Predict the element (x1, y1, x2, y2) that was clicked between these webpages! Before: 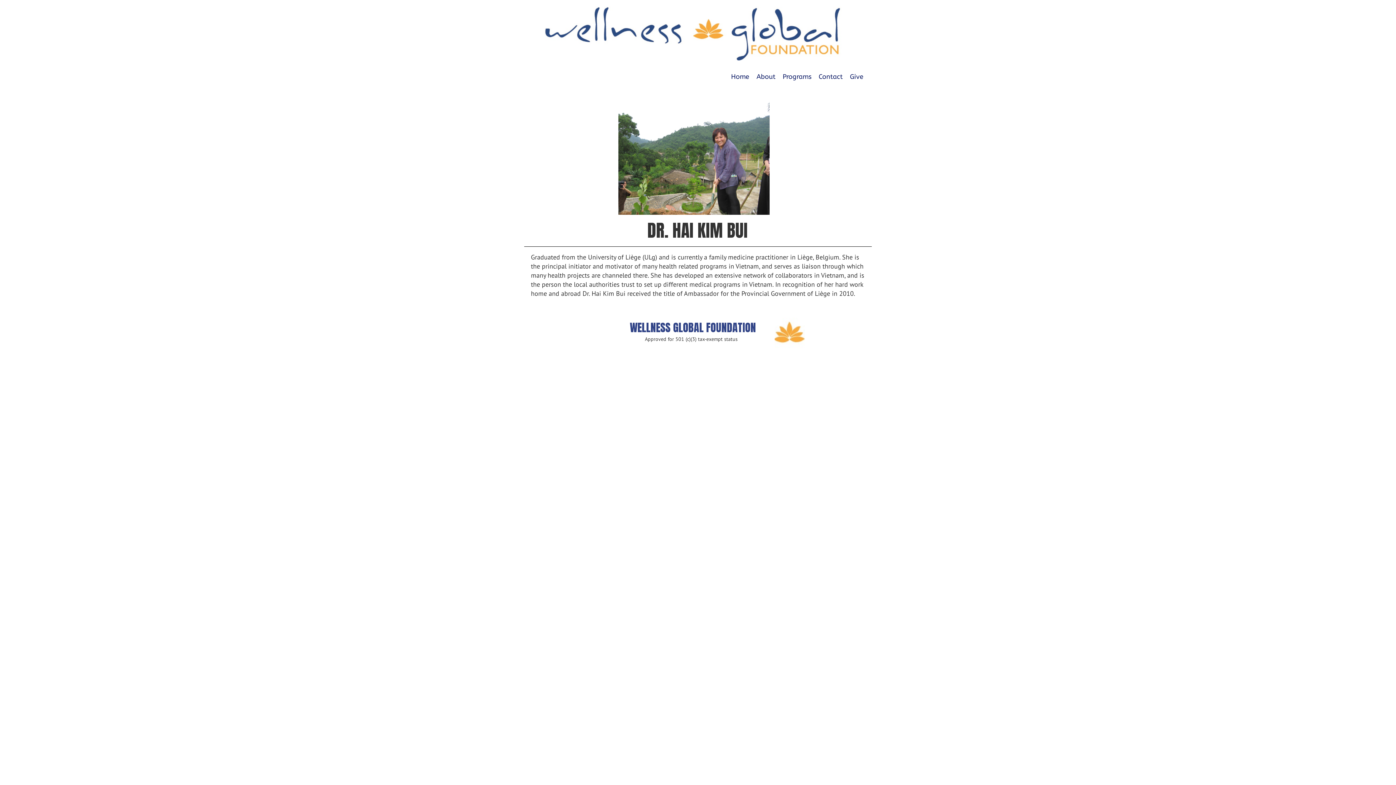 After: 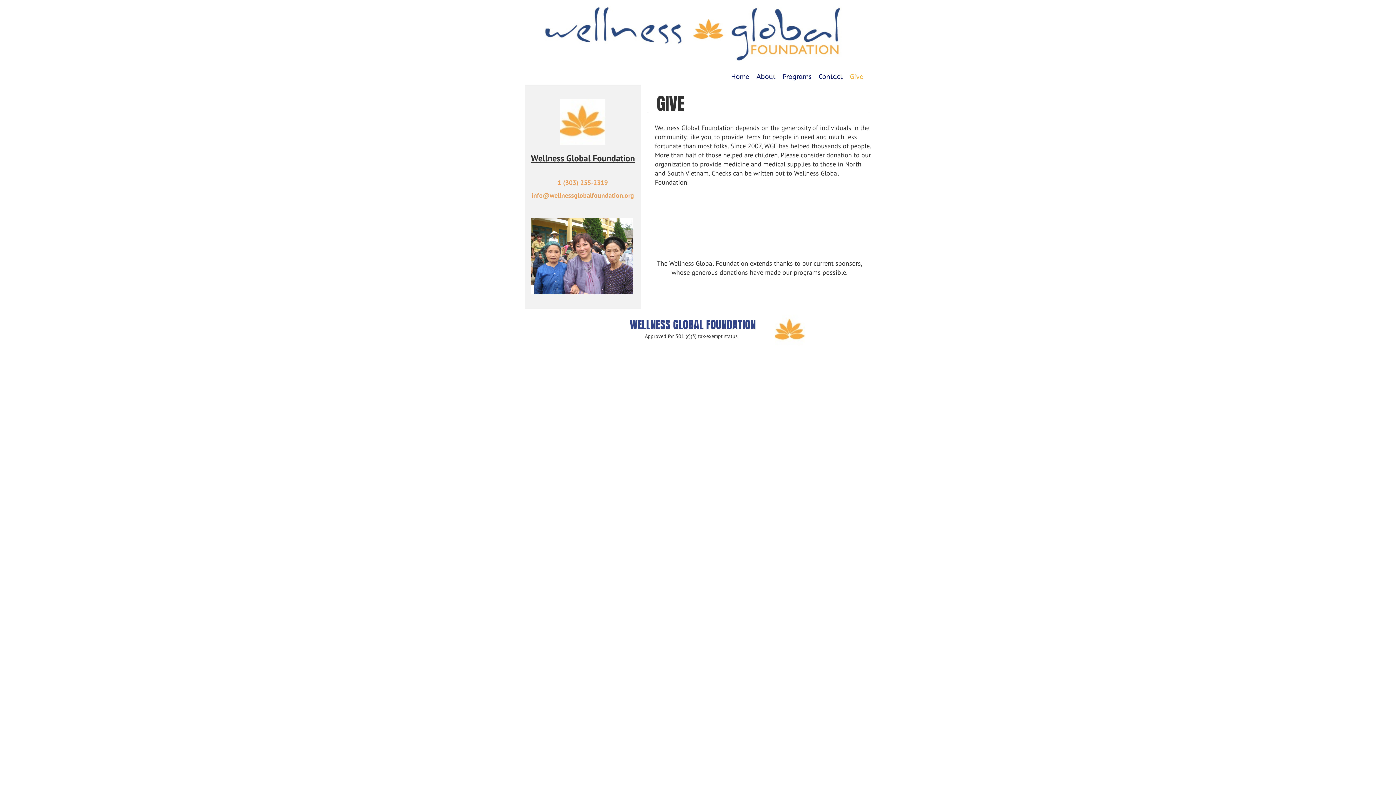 Action: label: Give bbox: (850, 72, 863, 81)